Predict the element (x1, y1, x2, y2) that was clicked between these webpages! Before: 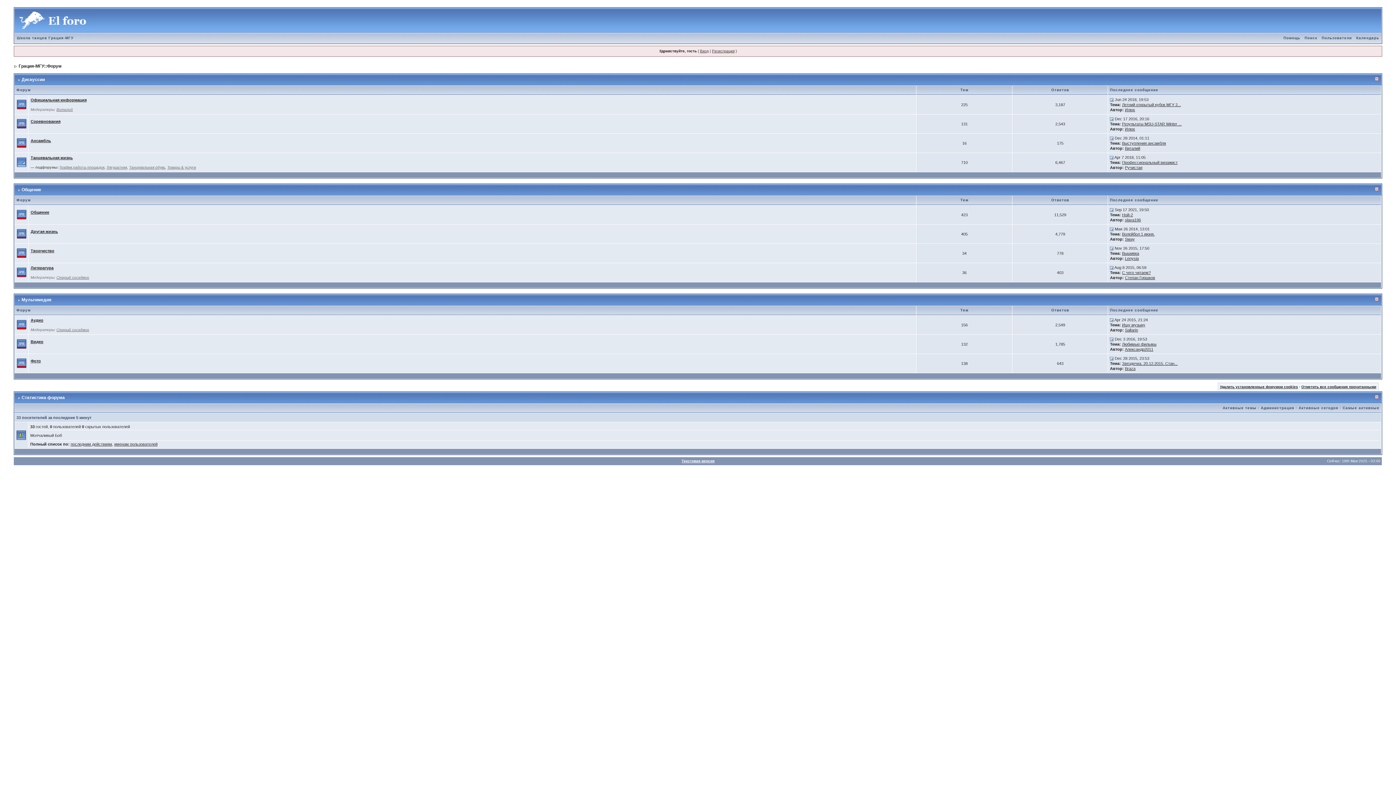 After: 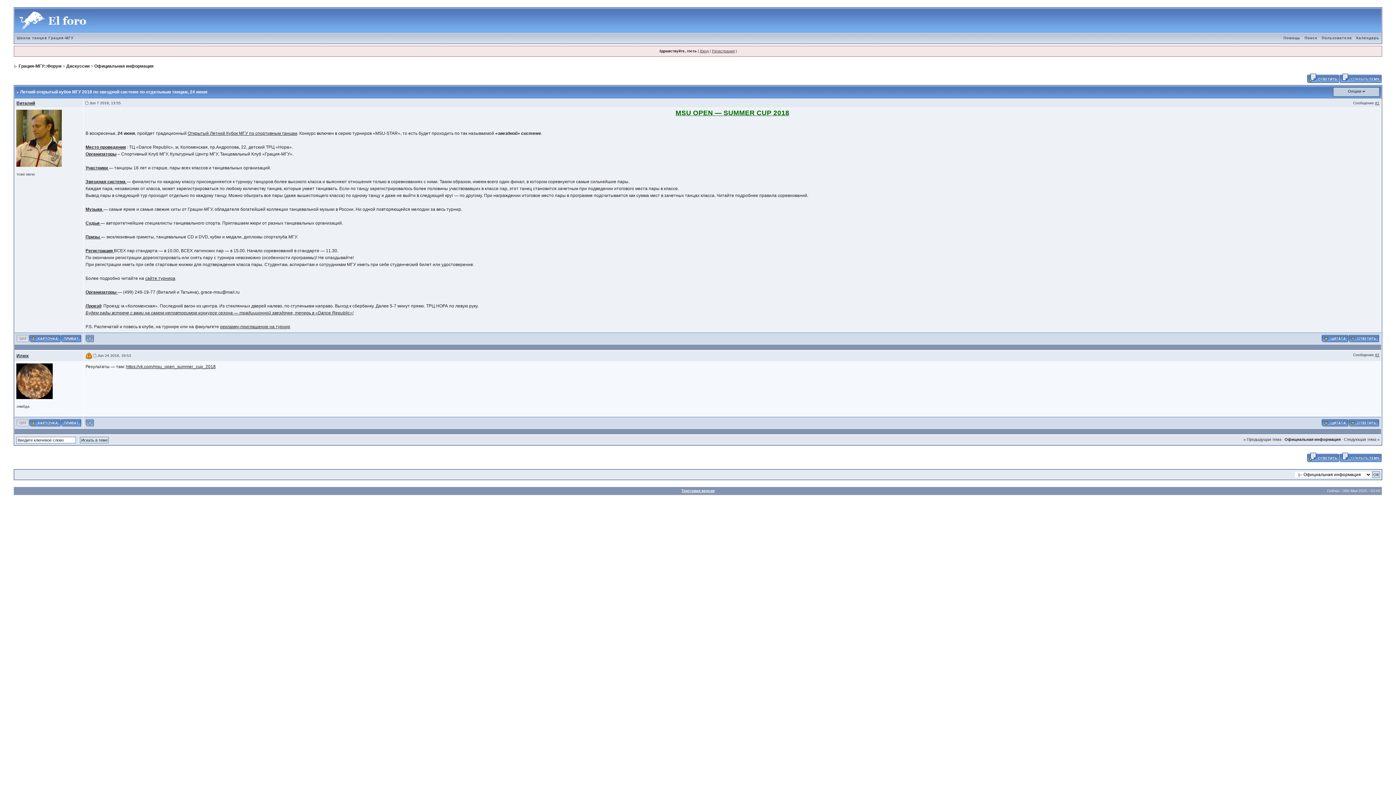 Action: bbox: (1122, 102, 1181, 106) label: Летний открытый кубок МГУ 2...